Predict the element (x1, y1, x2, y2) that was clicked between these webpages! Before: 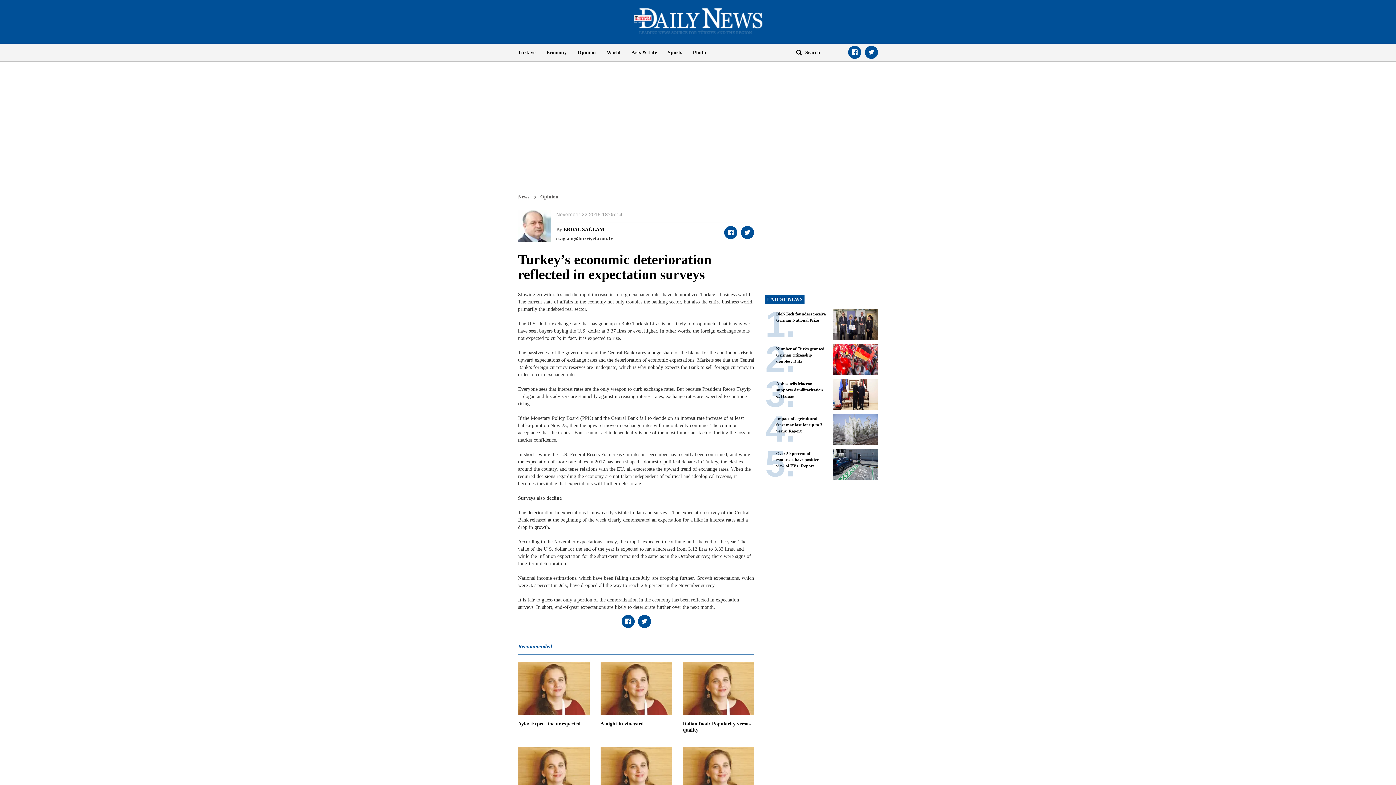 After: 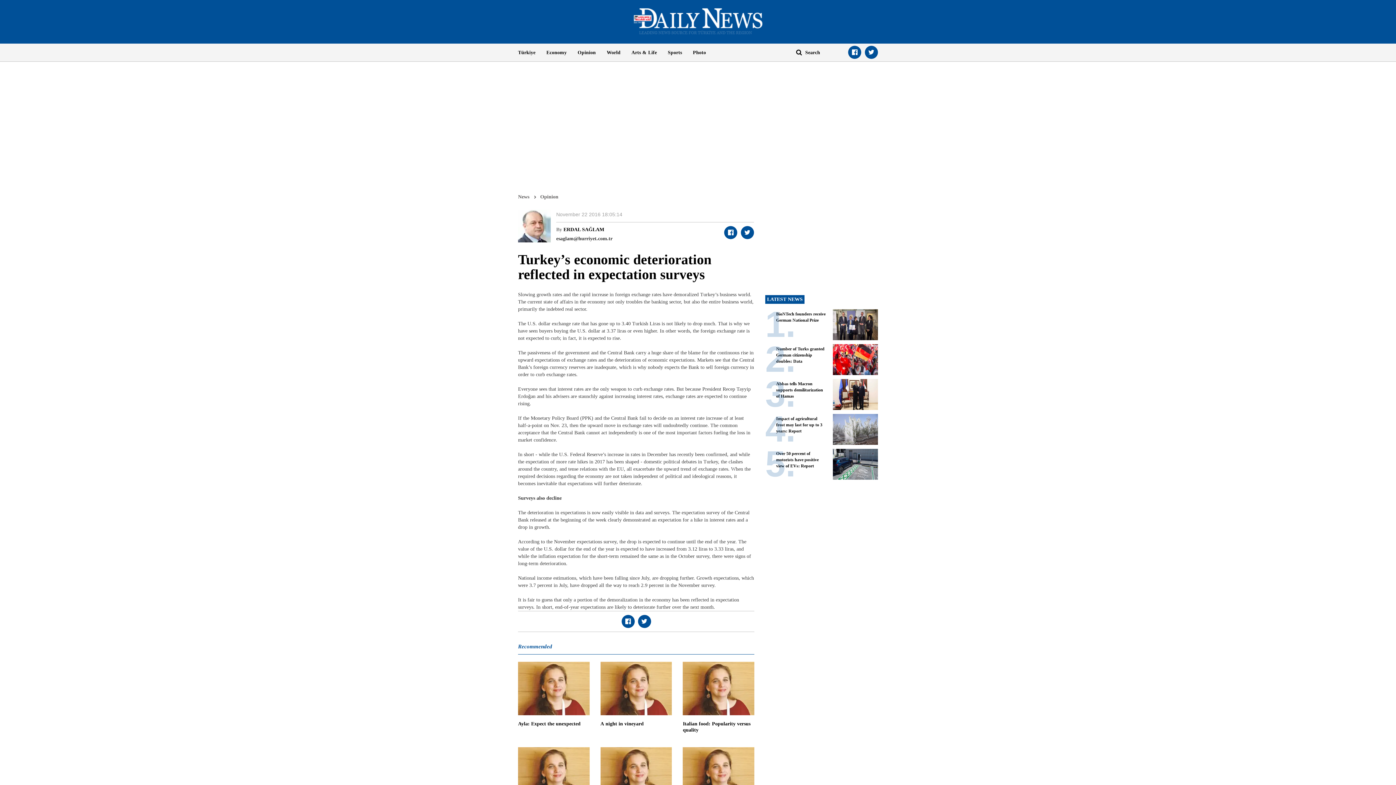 Action: bbox: (626, 43, 662, 61) label: Arts & Life